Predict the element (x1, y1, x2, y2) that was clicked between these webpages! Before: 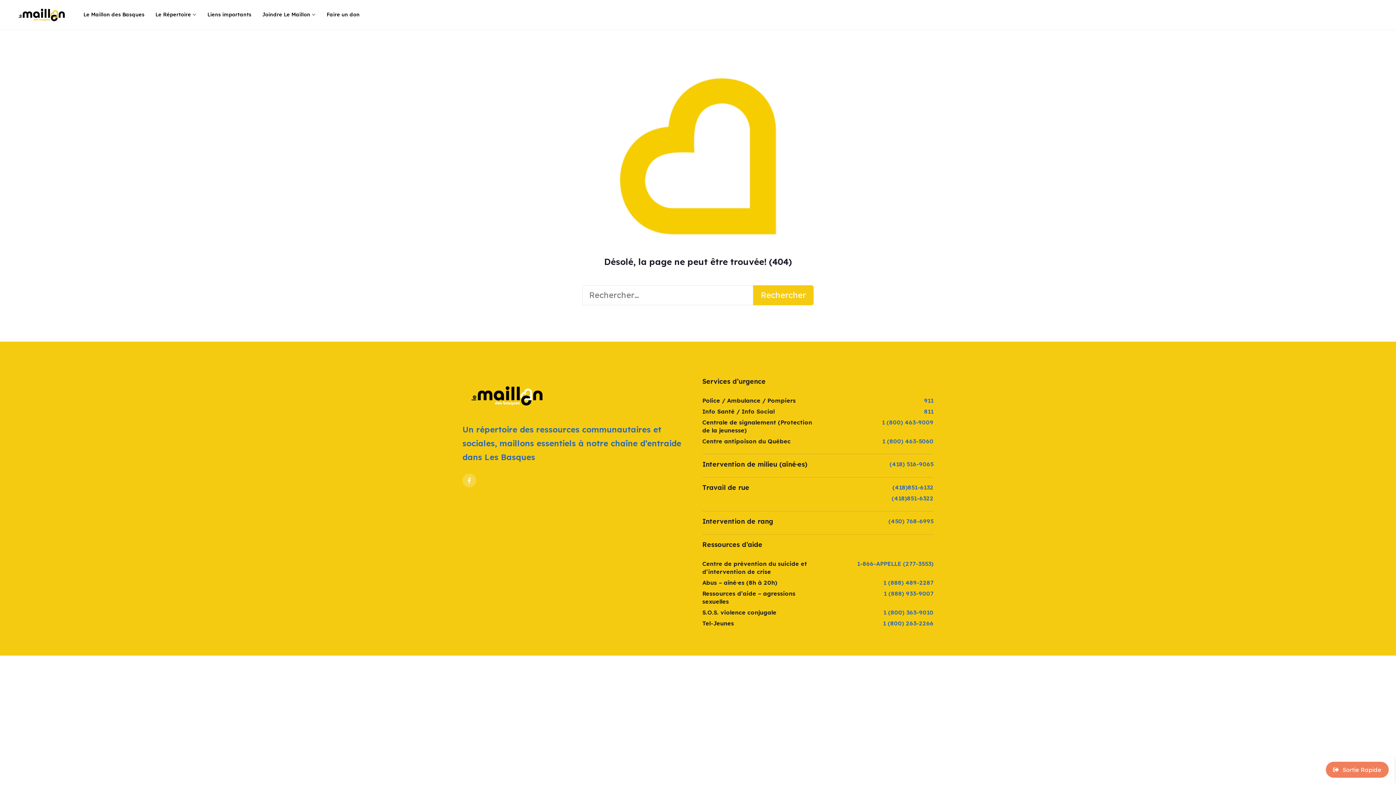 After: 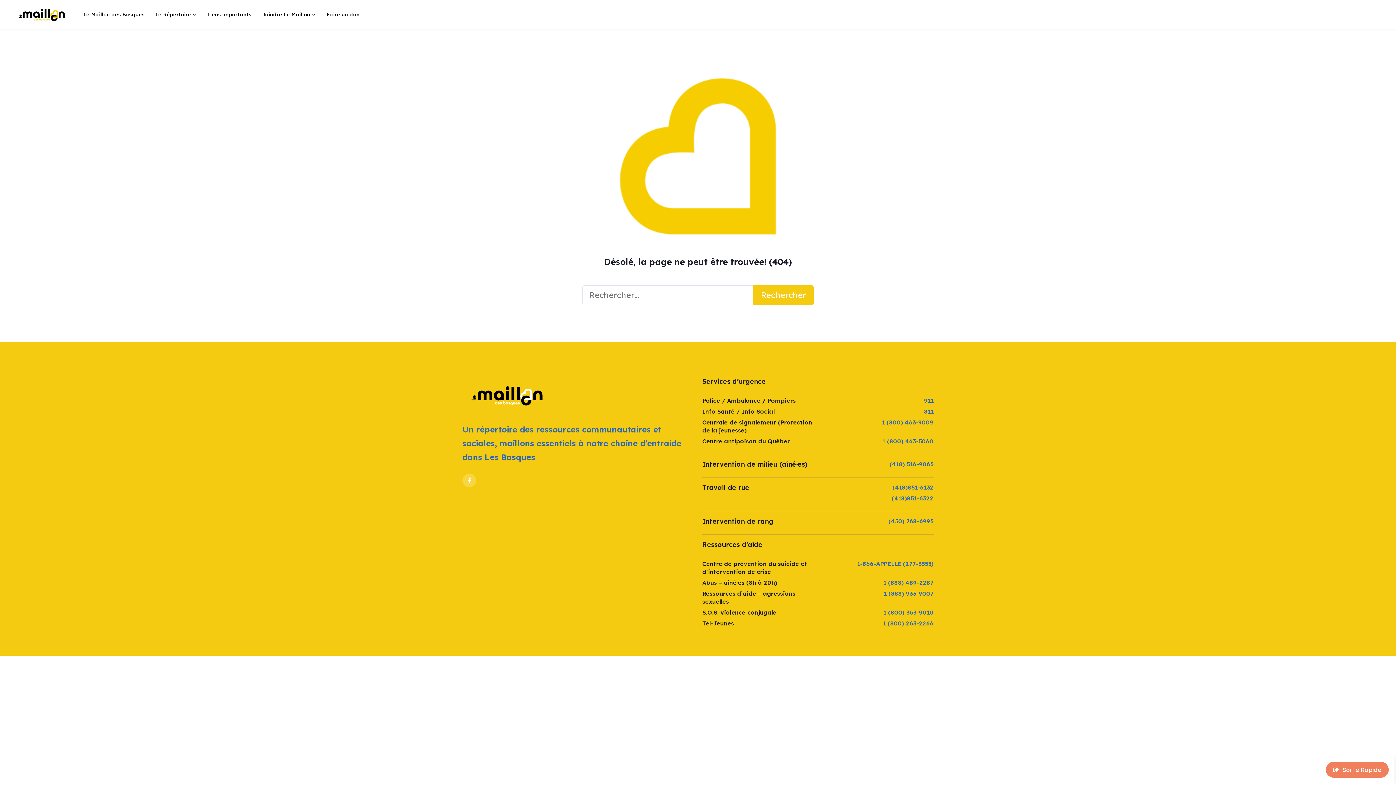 Action: label: Intervention de milieu (aîné·es) bbox: (702, 460, 813, 468)